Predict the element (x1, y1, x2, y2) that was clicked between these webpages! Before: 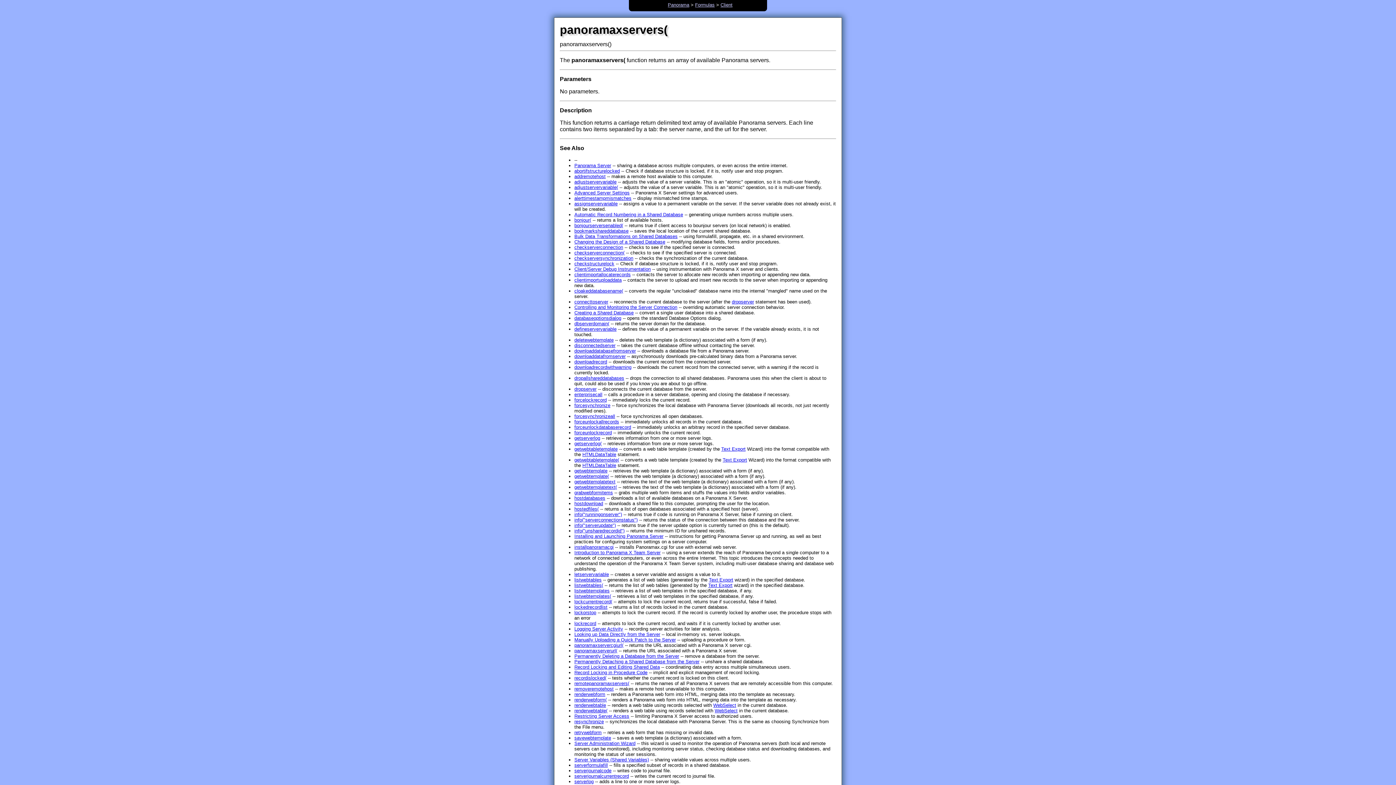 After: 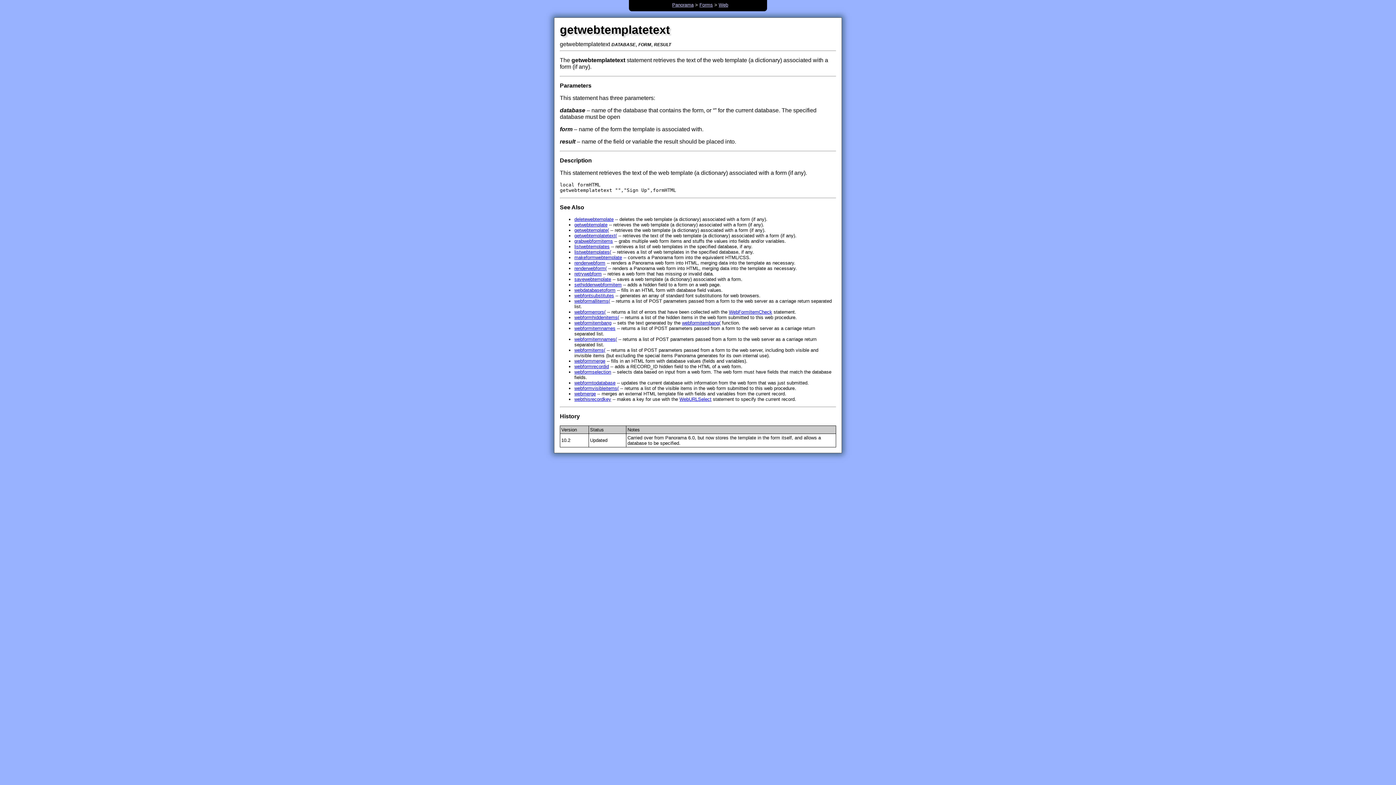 Action: bbox: (574, 479, 615, 484) label: getwebtemplatetext